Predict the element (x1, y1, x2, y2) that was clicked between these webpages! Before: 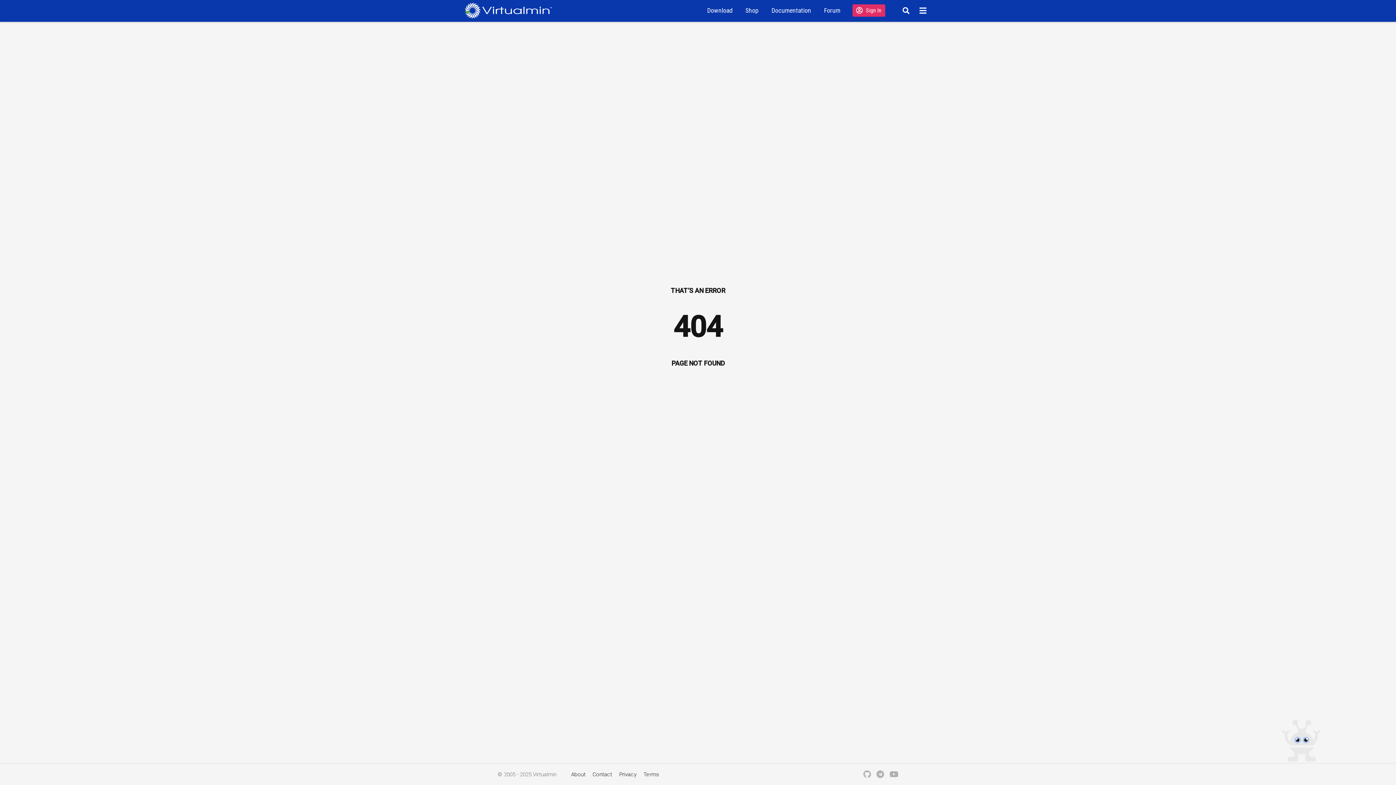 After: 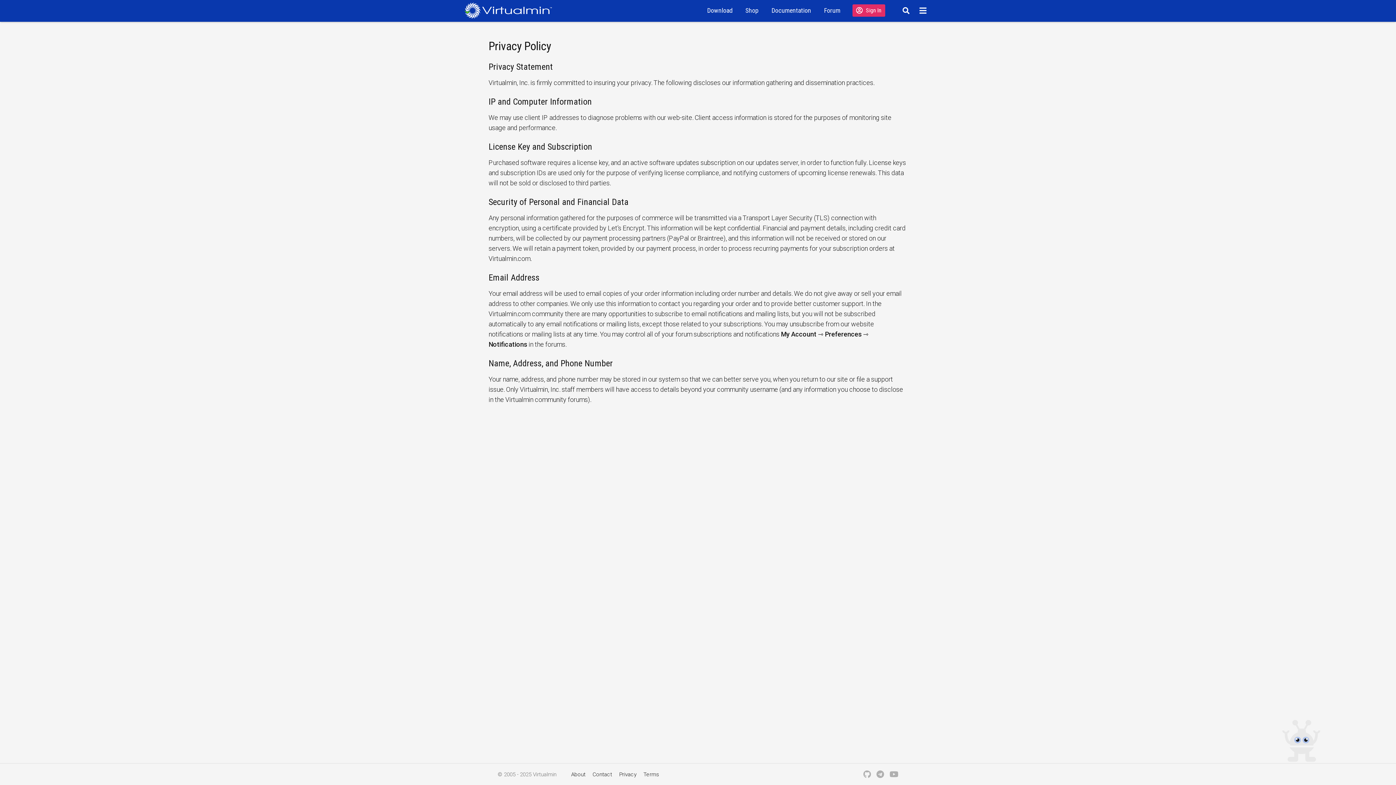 Action: label: Privacy bbox: (619, 771, 636, 778)